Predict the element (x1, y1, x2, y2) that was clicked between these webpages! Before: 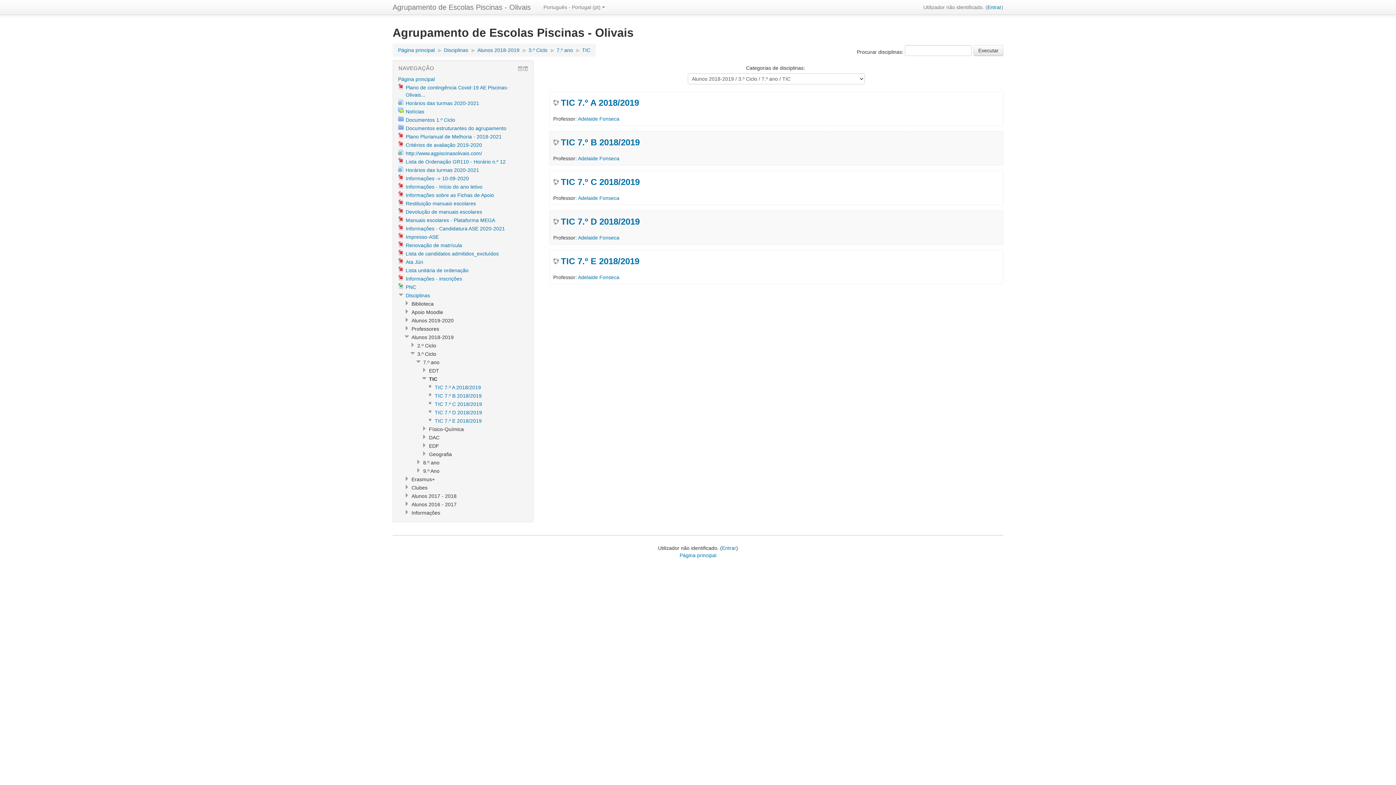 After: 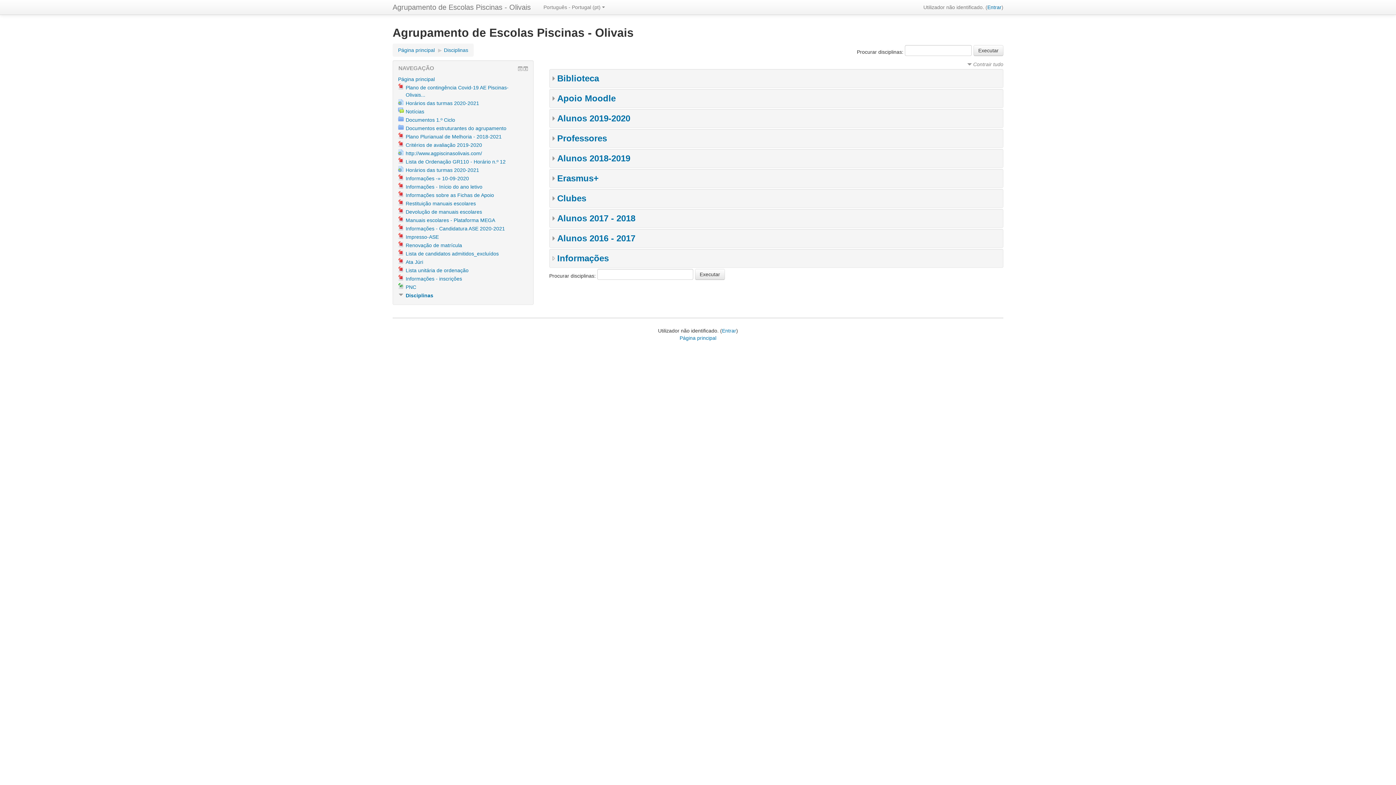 Action: bbox: (444, 47, 468, 53) label: Disciplinas